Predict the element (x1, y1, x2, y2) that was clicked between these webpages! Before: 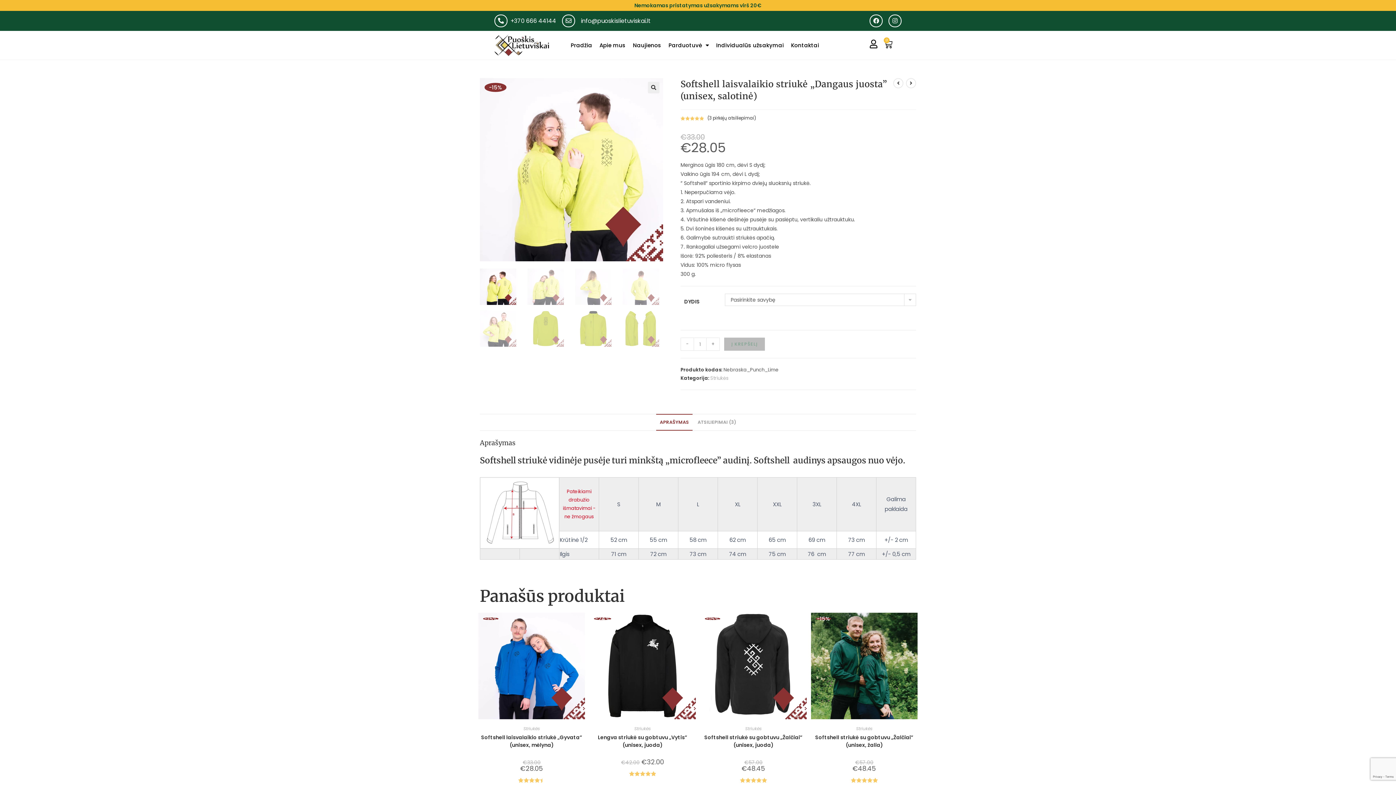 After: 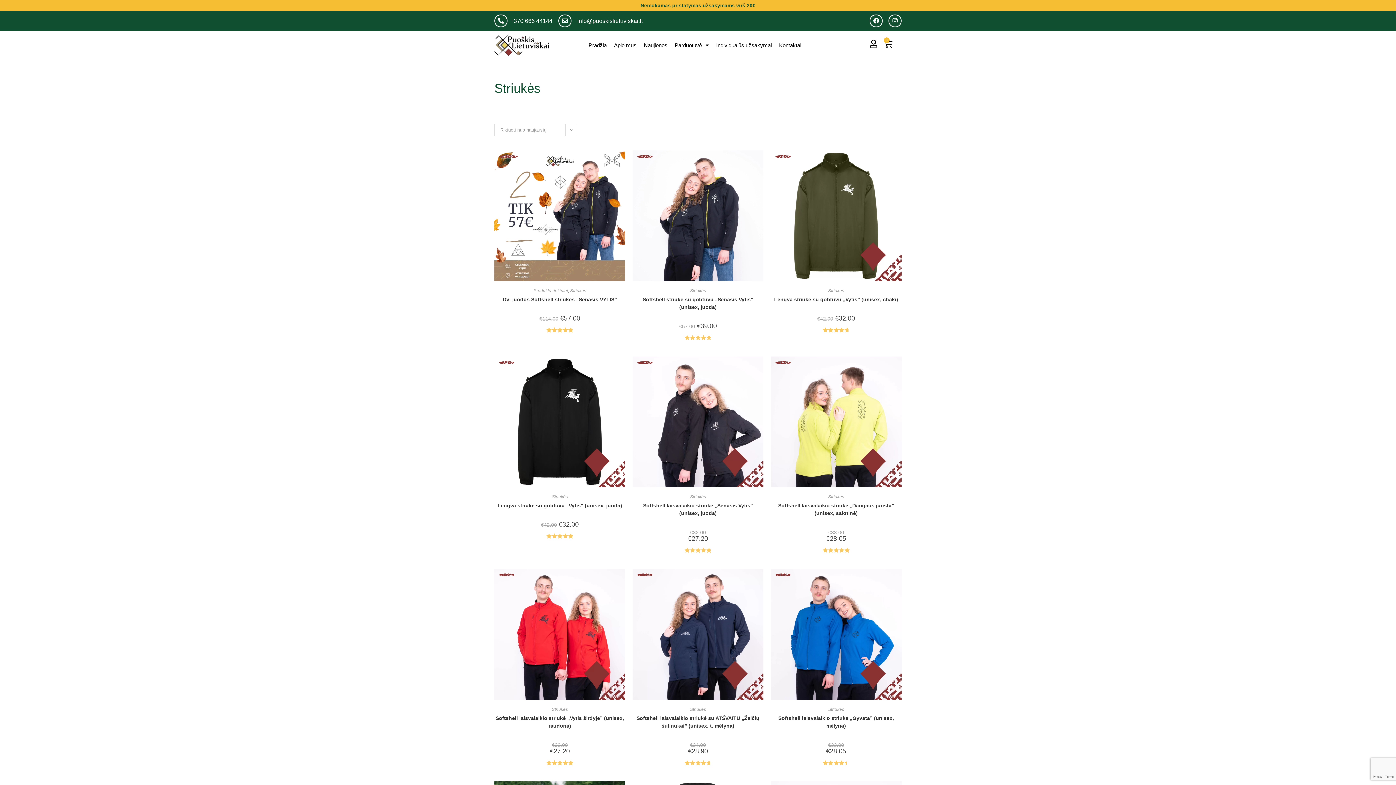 Action: bbox: (745, 725, 761, 731) label: Striukės